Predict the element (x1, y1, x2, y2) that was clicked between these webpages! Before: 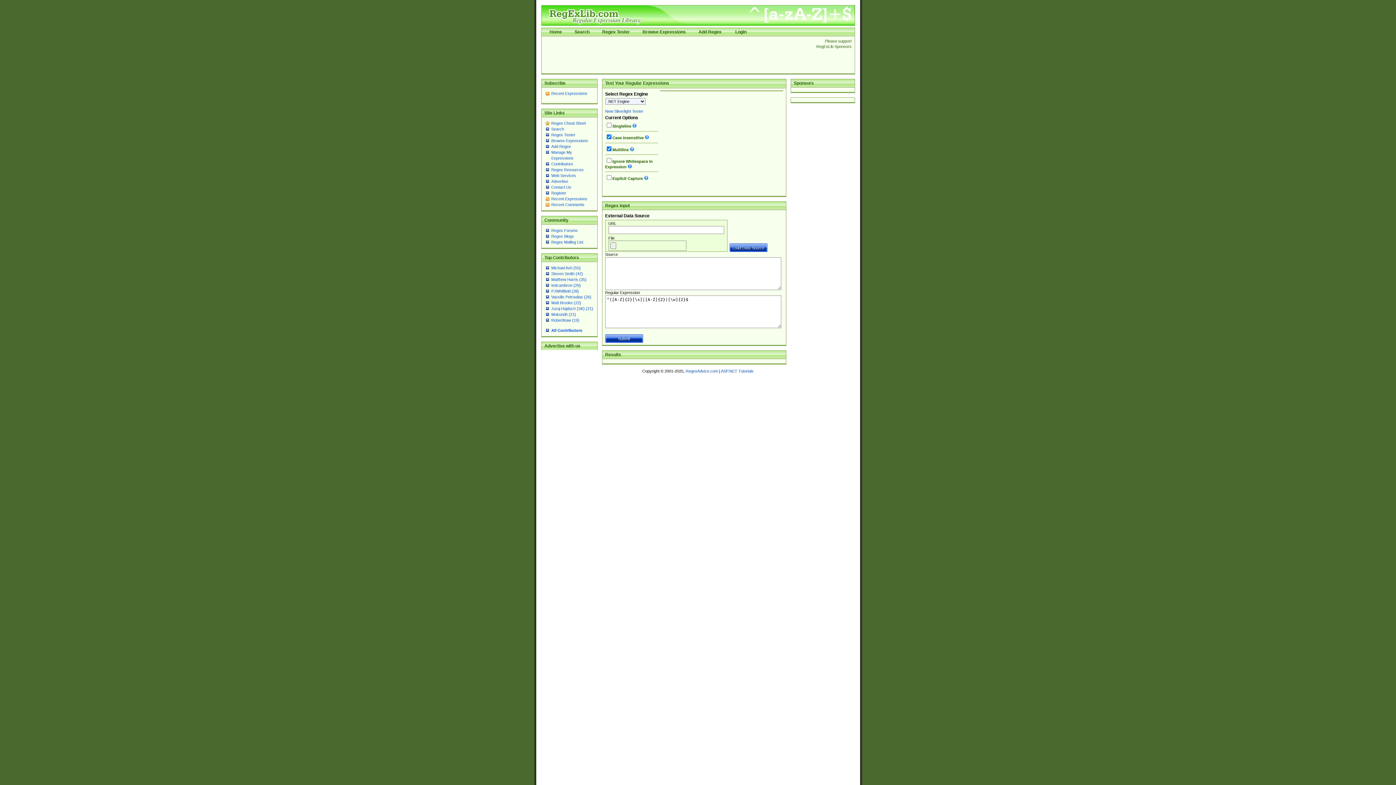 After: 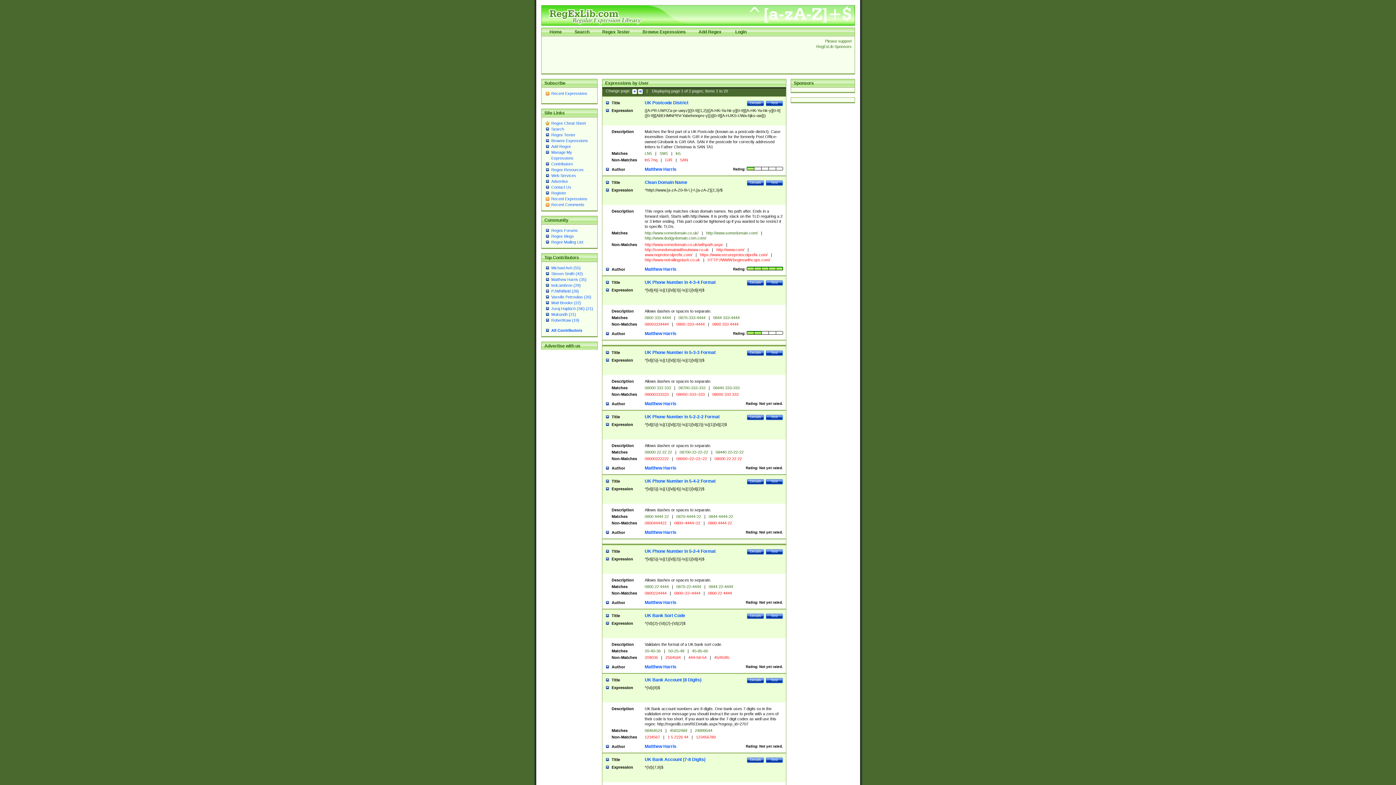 Action: bbox: (551, 277, 586, 281) label: Matthew Harris (35)